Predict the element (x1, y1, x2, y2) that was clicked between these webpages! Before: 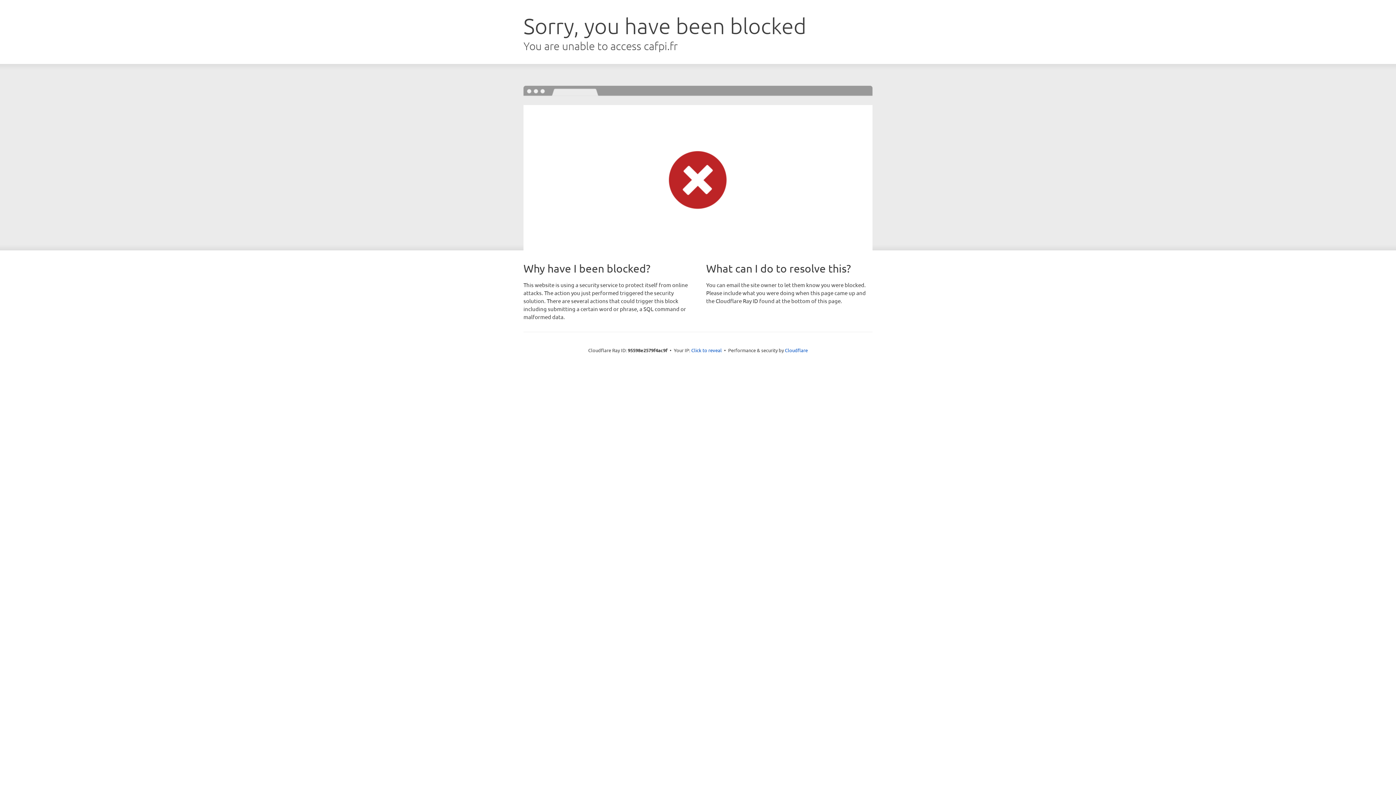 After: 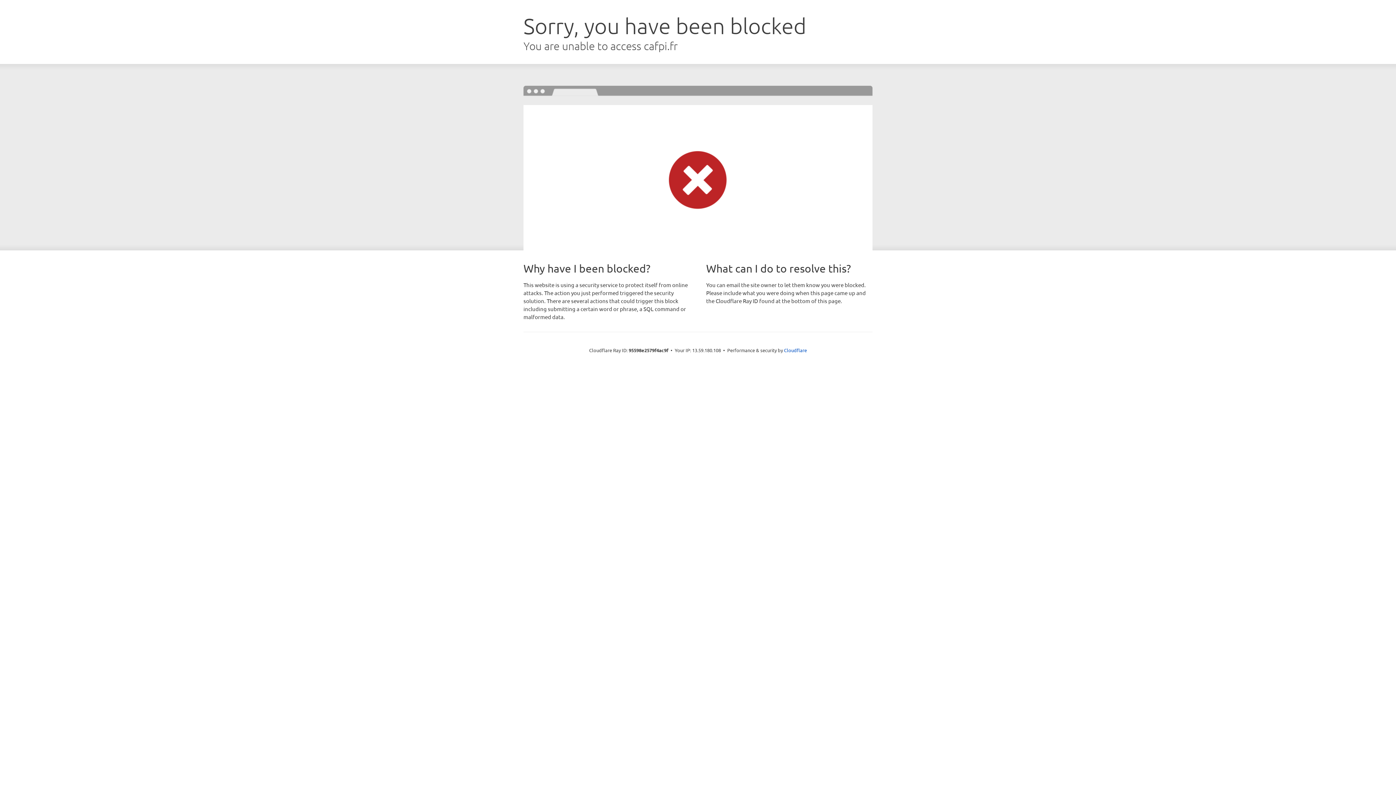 Action: bbox: (691, 346, 722, 353) label: Click to reveal